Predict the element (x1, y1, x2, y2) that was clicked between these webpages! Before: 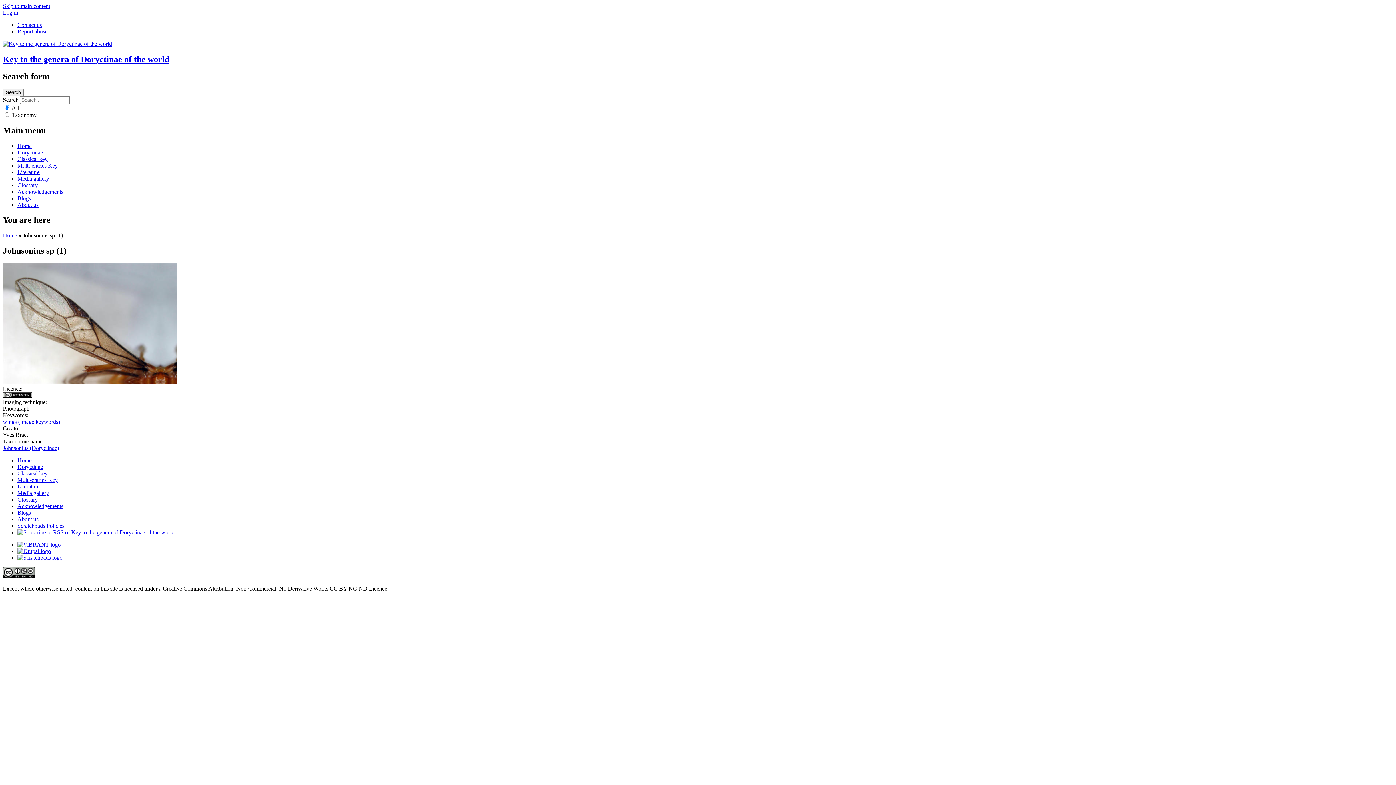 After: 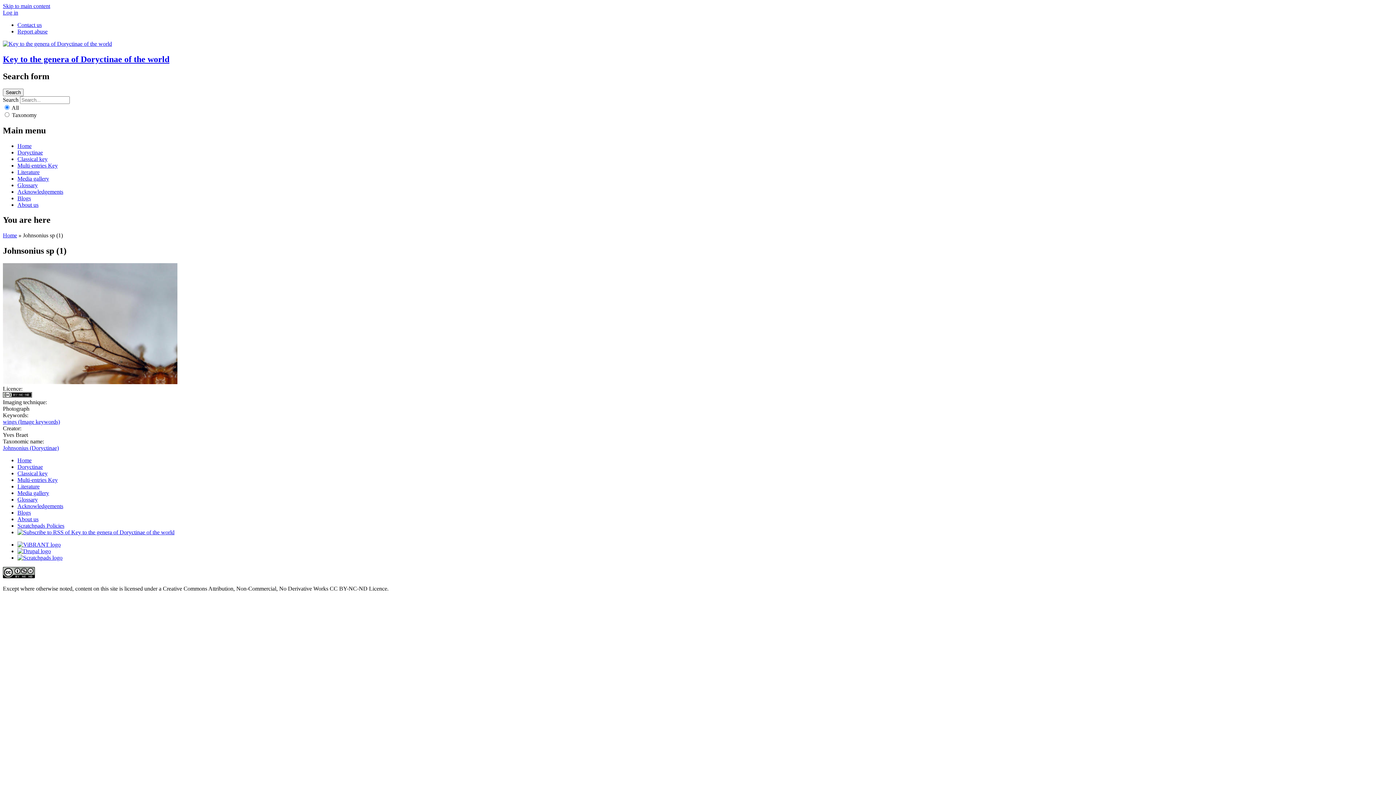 Action: label: Skip to main content bbox: (2, 2, 50, 9)